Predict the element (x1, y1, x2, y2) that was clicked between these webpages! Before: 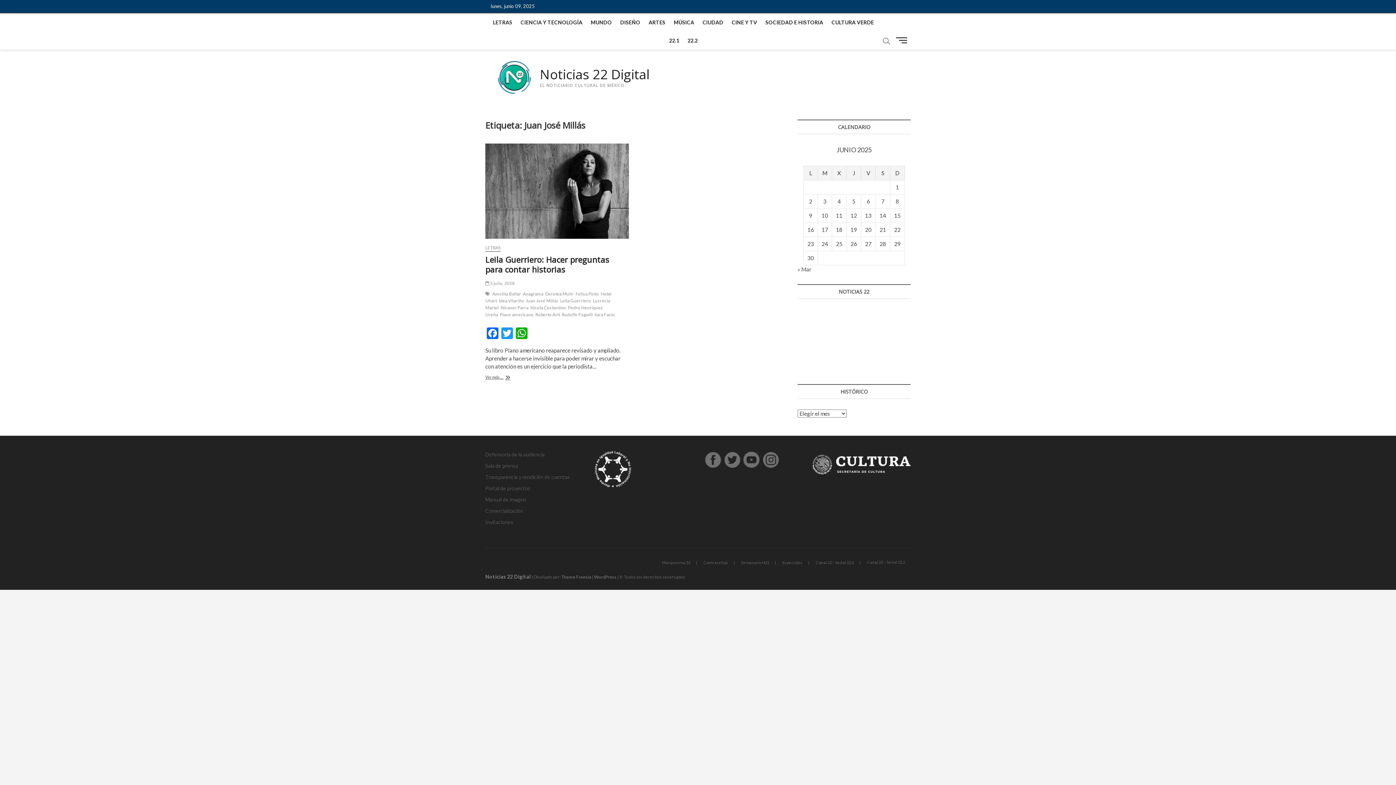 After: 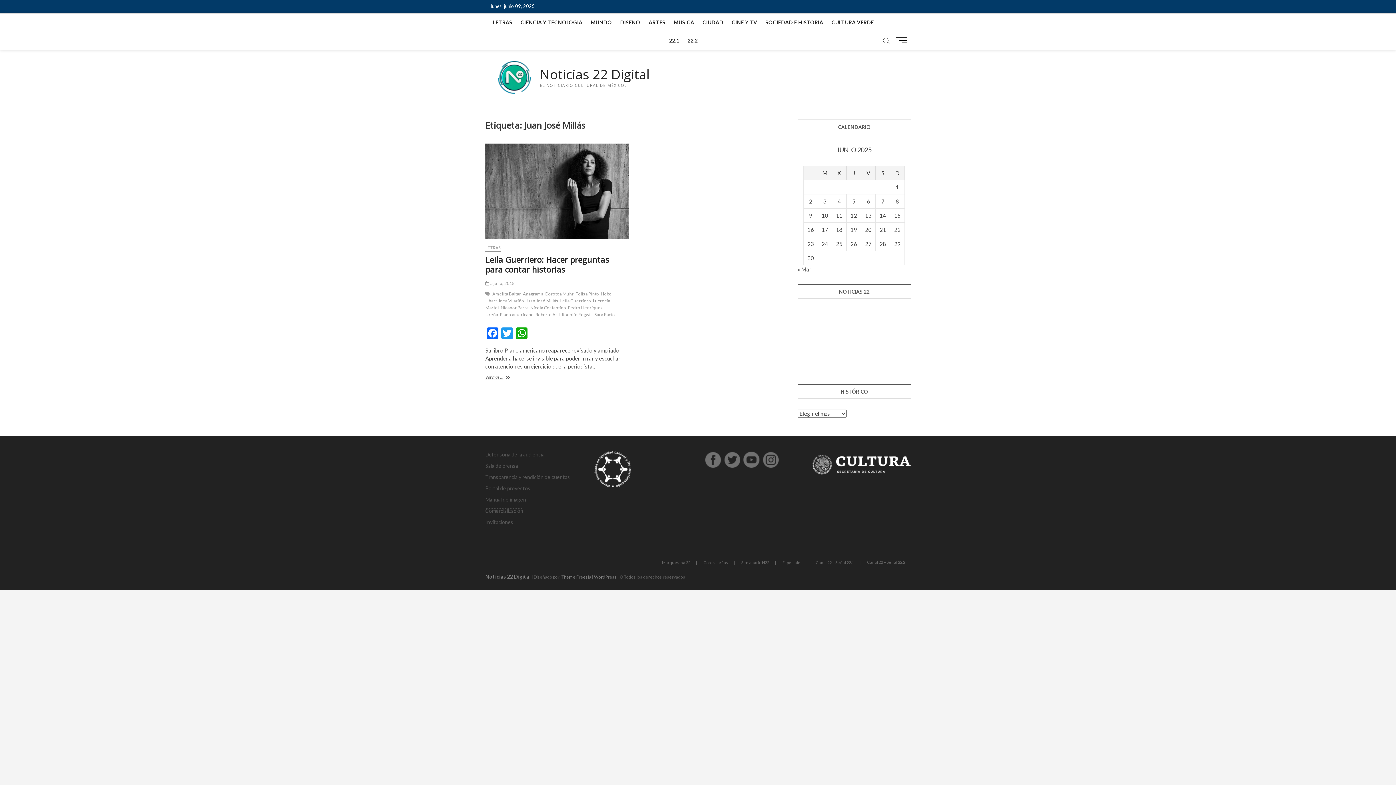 Action: label: Comercialización bbox: (485, 507, 523, 514)